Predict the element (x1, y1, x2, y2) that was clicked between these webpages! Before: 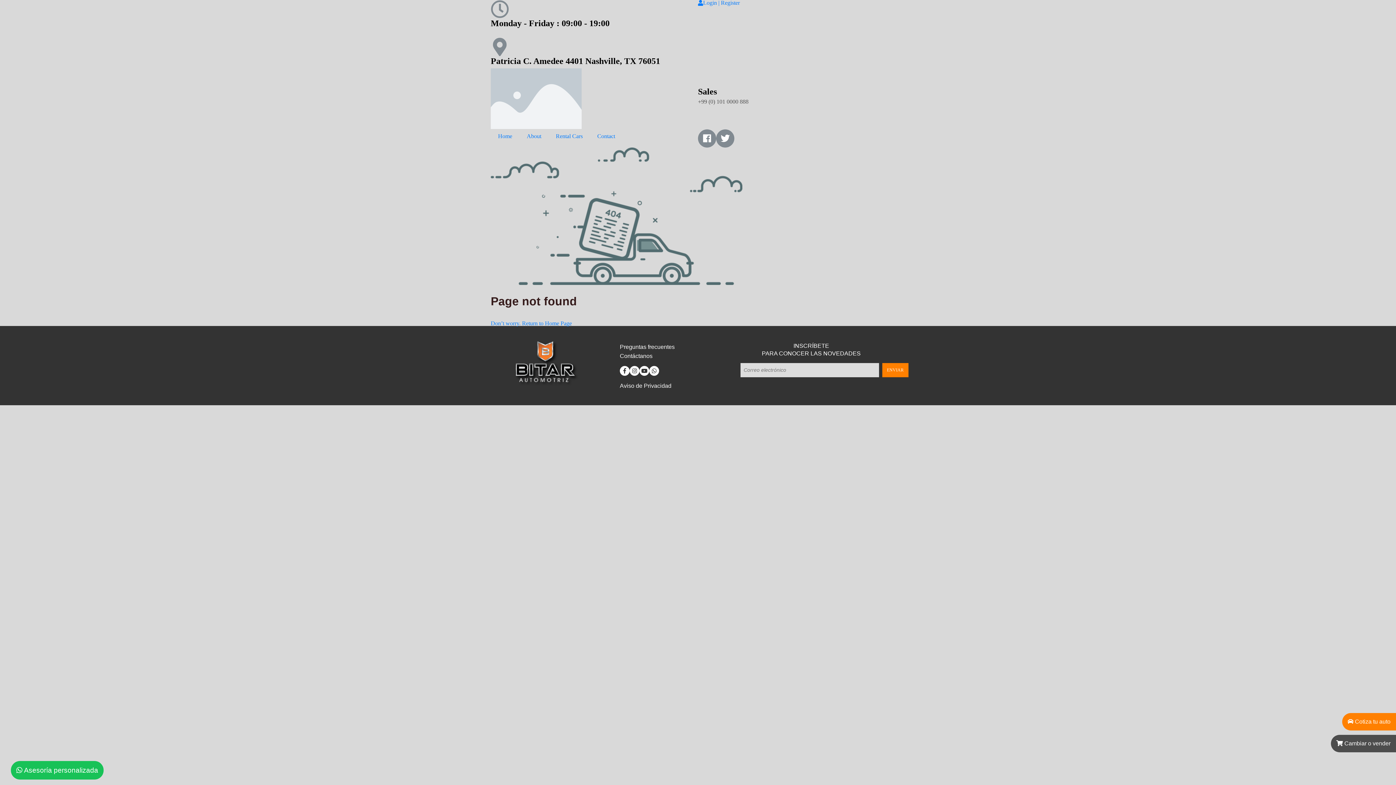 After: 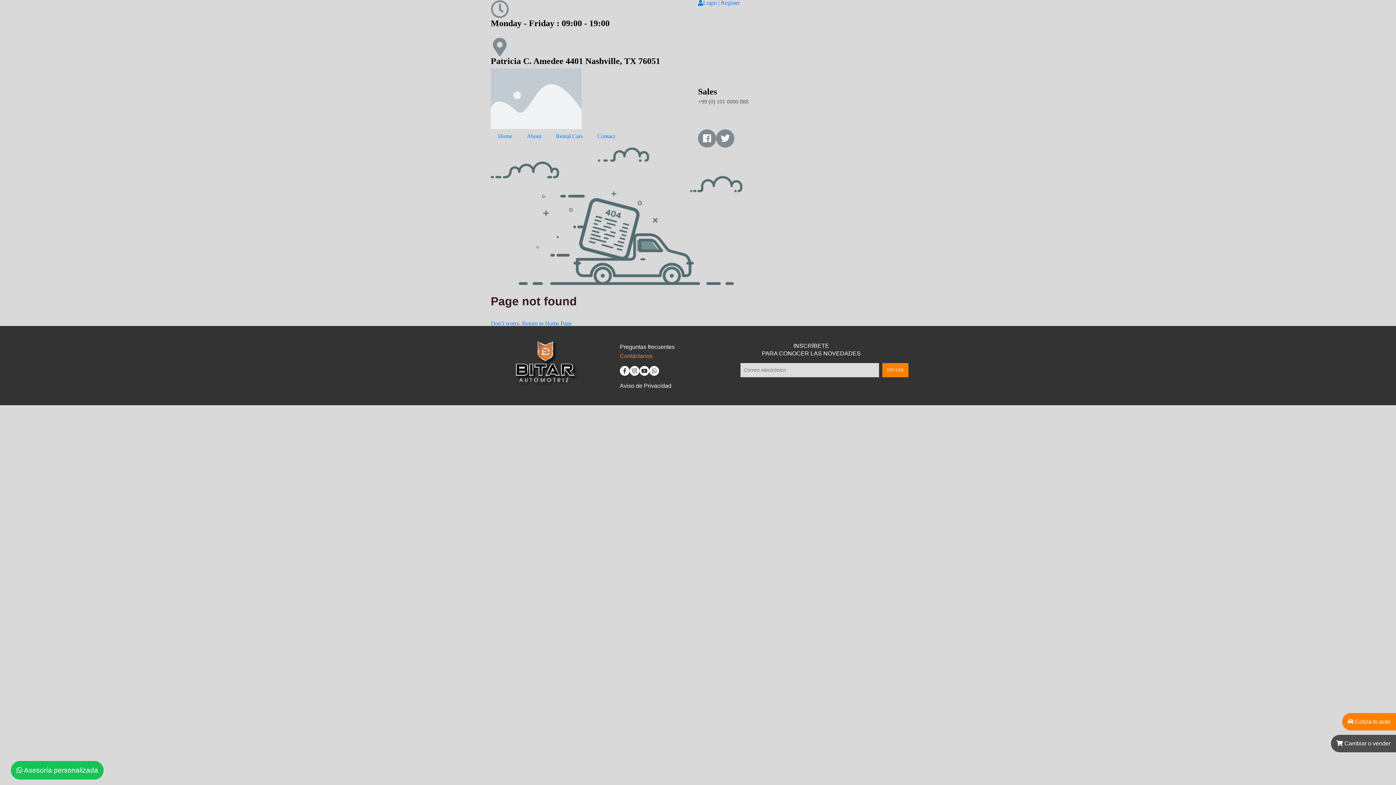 Action: label: Contáctanos bbox: (620, 353, 718, 358)